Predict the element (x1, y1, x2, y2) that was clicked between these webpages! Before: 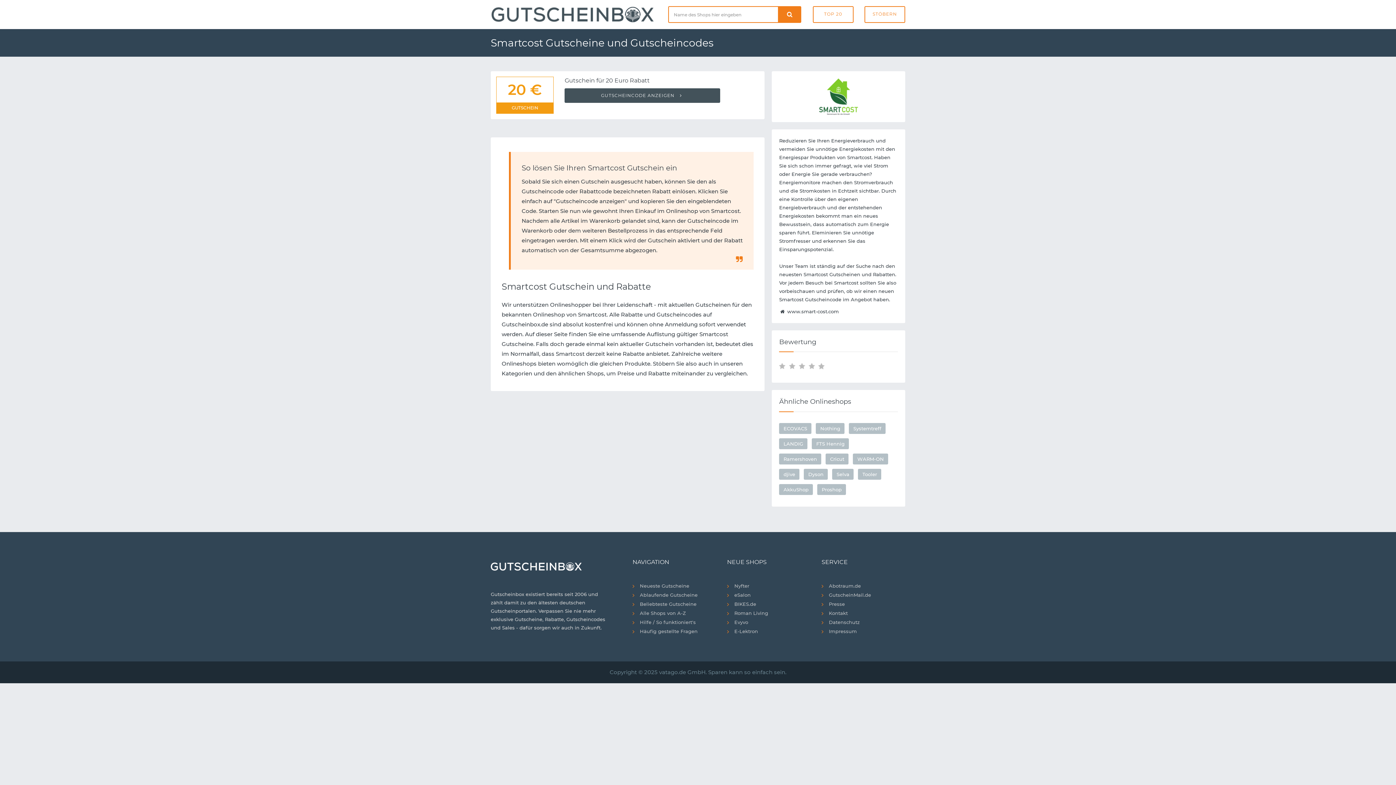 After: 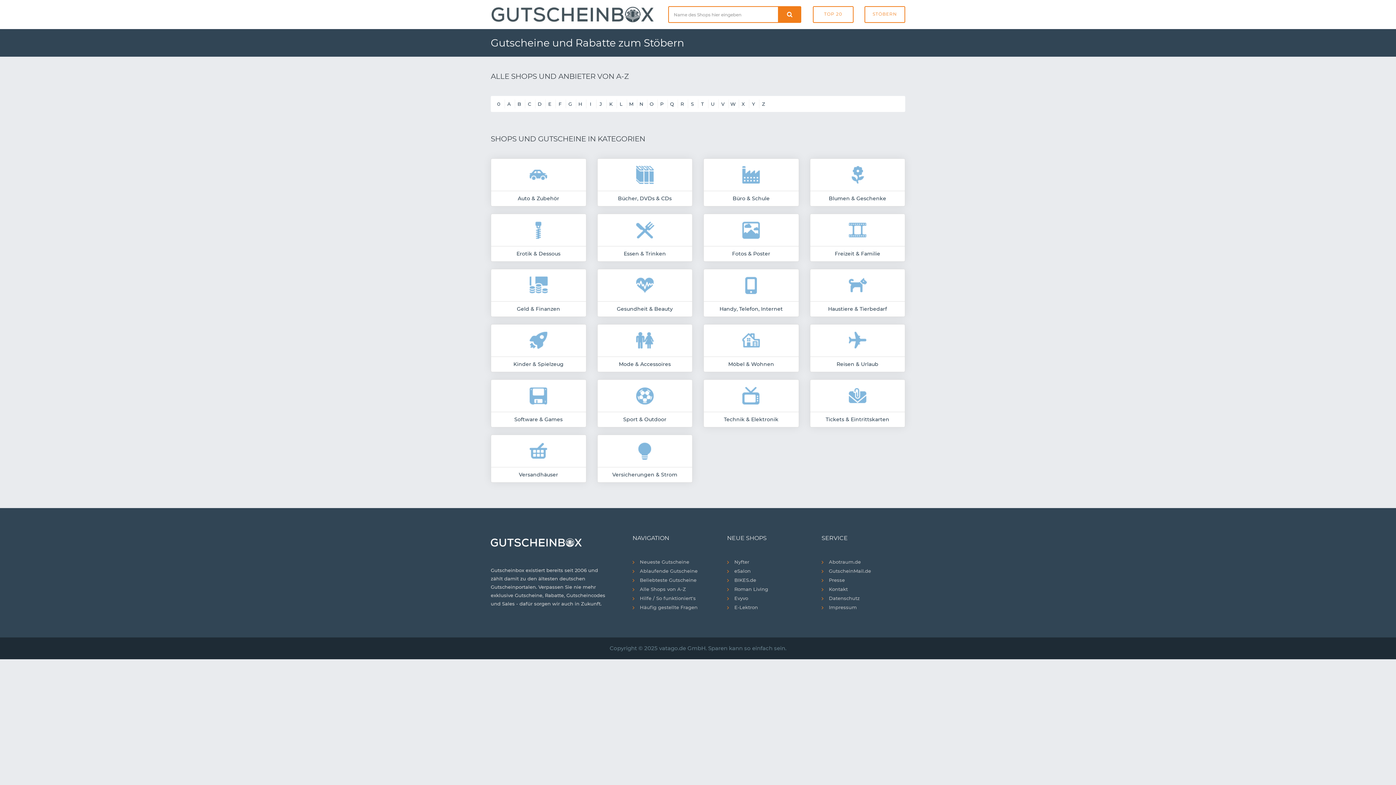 Action: bbox: (864, 6, 905, 22) label: STÖBERN